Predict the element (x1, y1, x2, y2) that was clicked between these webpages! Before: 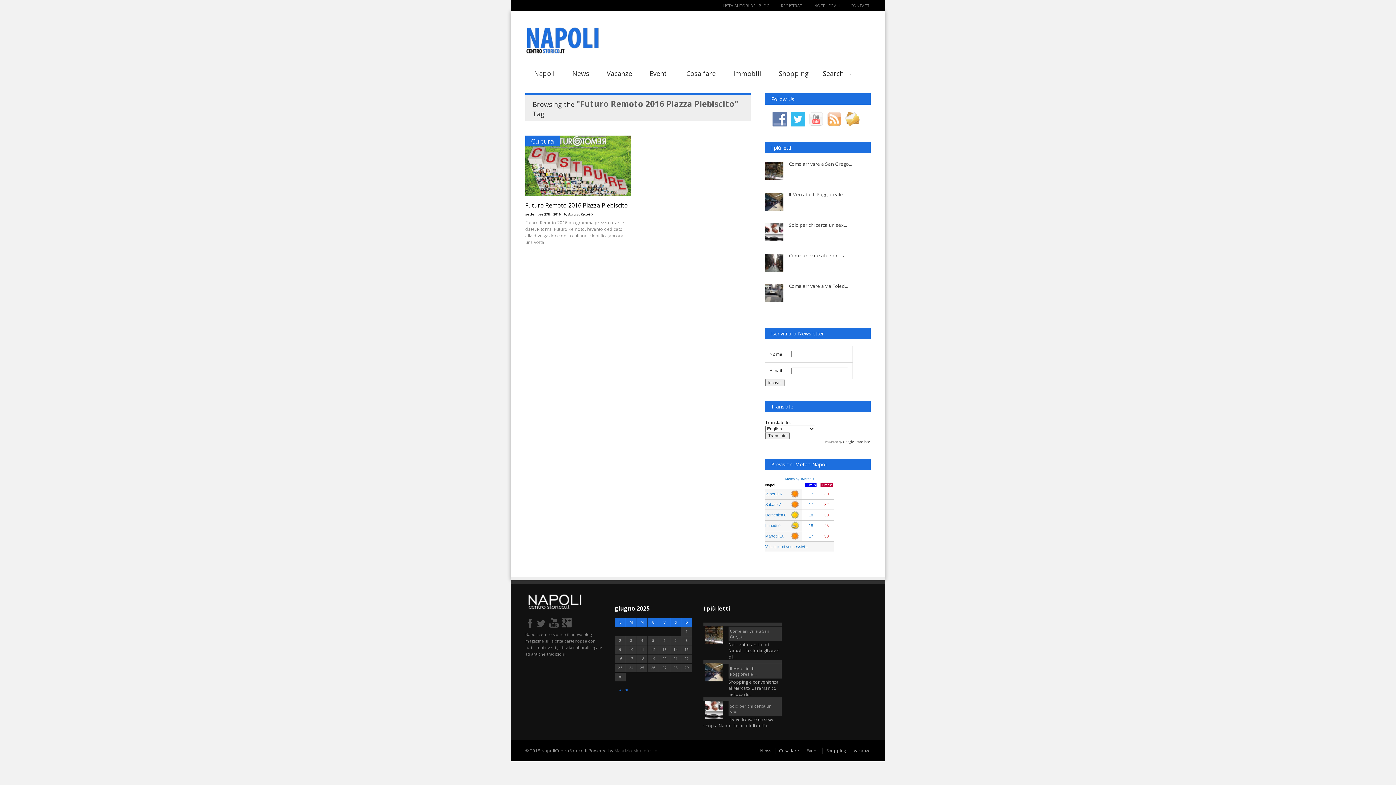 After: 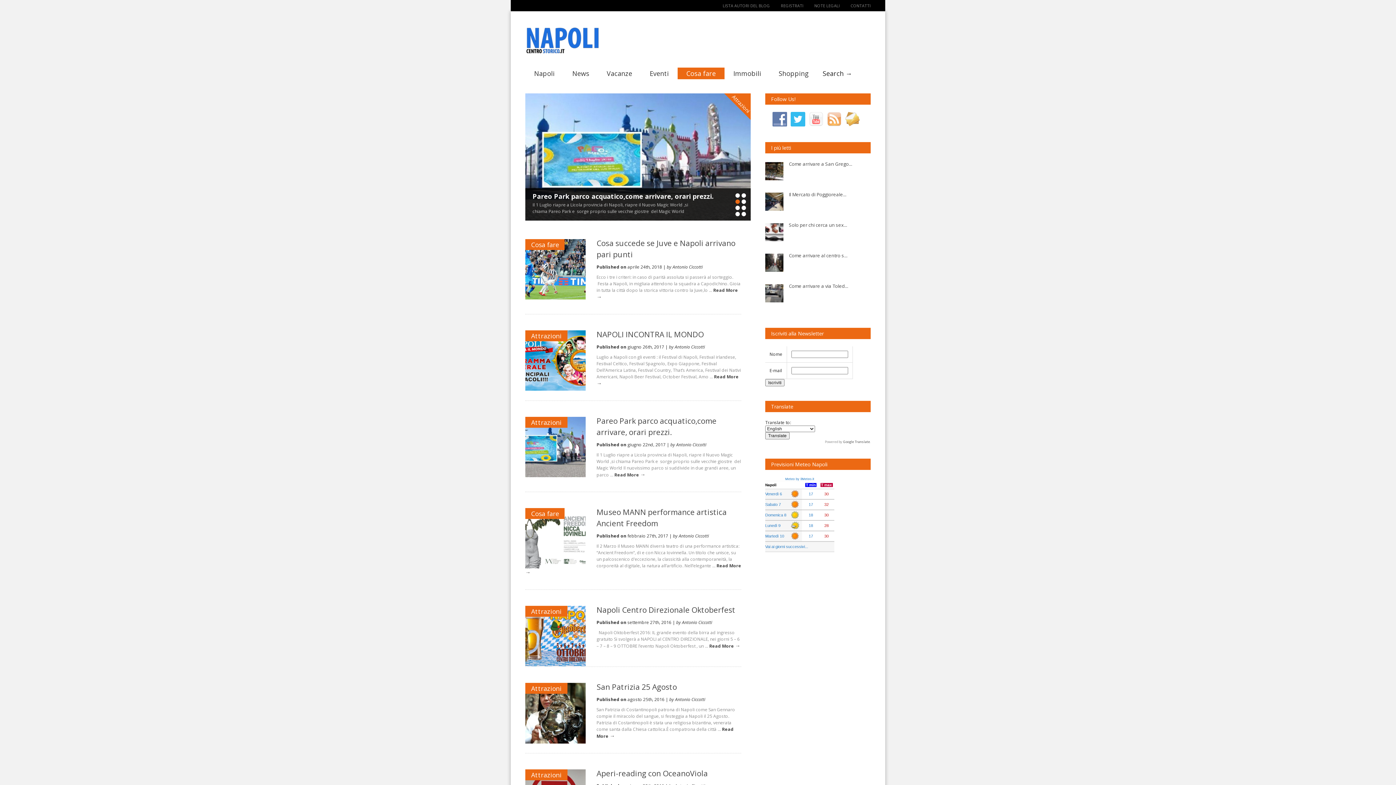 Action: label: Cosa fare bbox: (775, 748, 803, 754)